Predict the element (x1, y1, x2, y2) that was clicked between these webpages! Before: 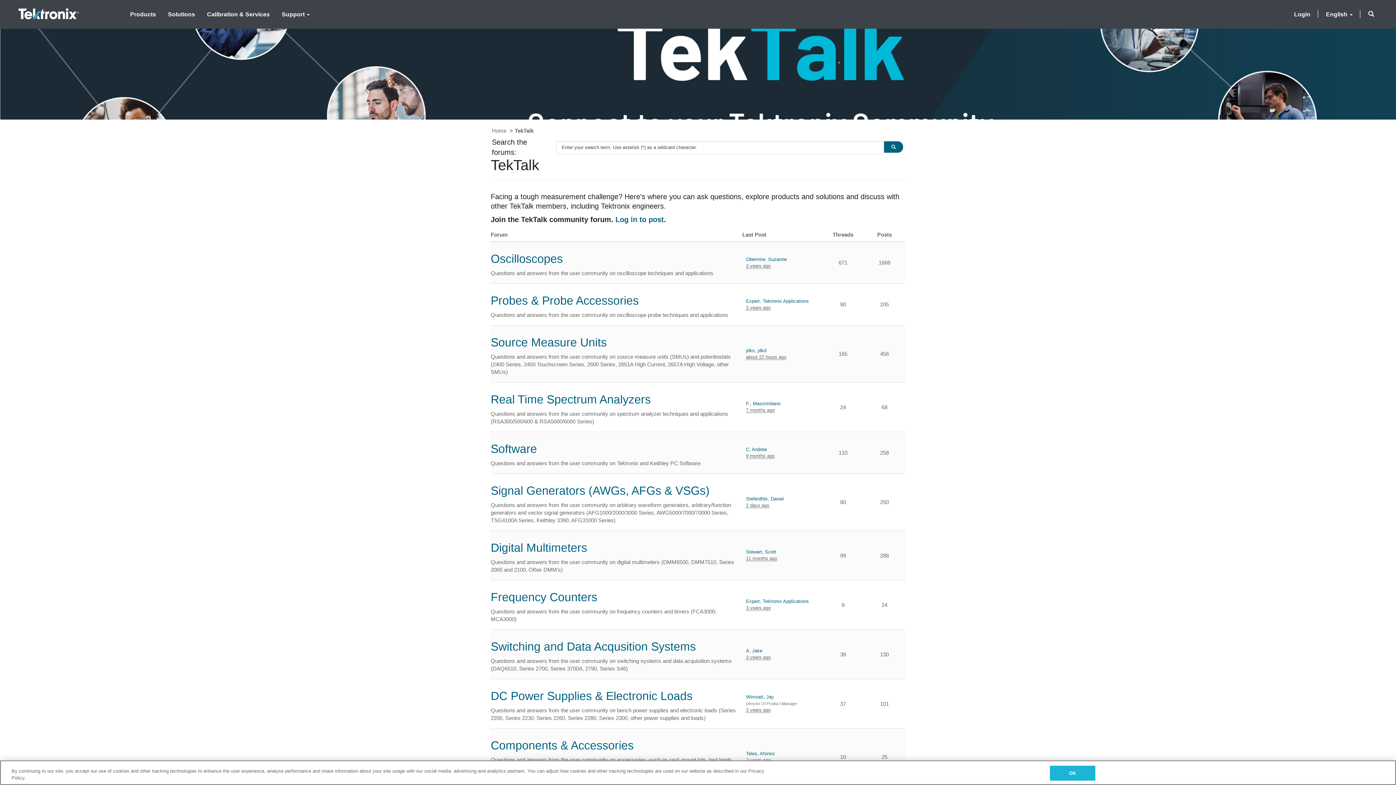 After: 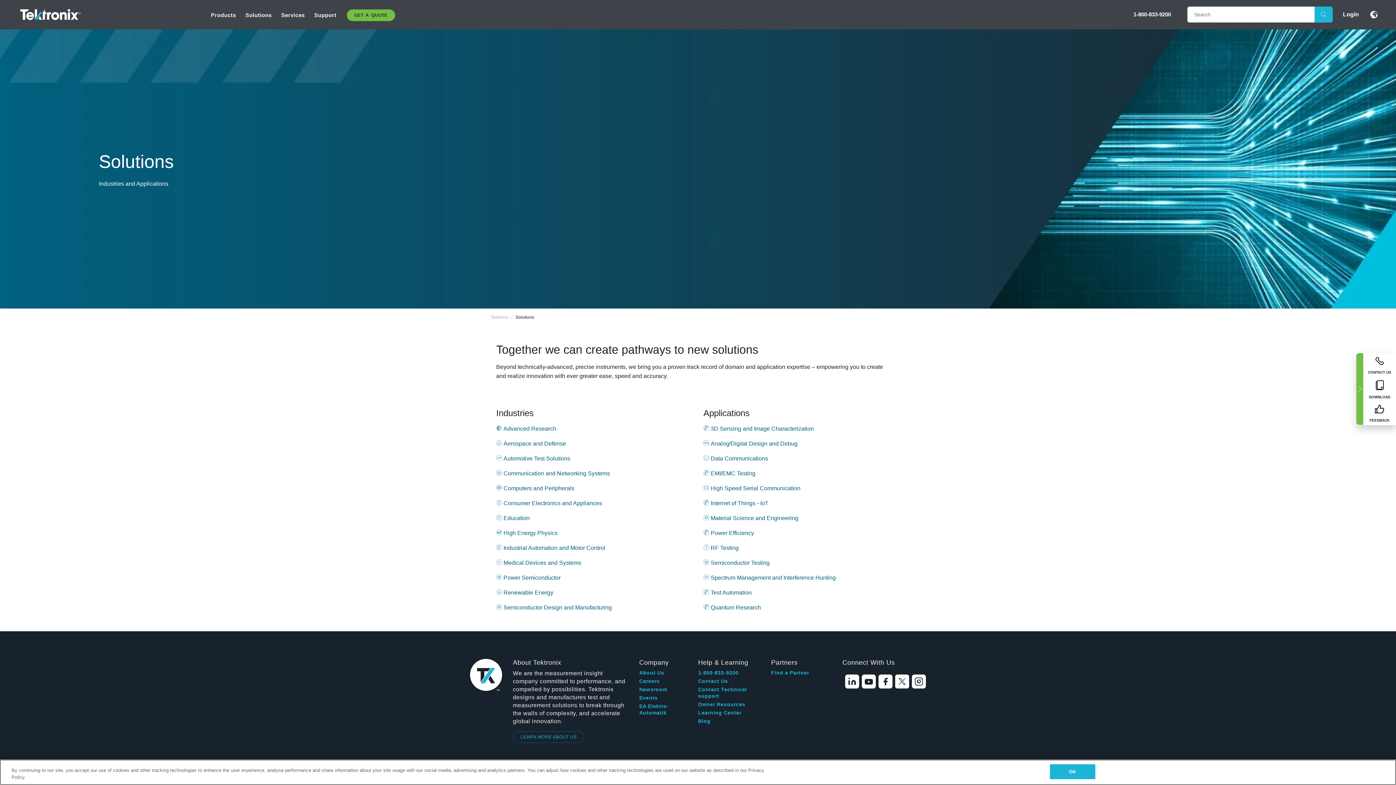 Action: bbox: (162, 2, 200, 25) label: Solutions